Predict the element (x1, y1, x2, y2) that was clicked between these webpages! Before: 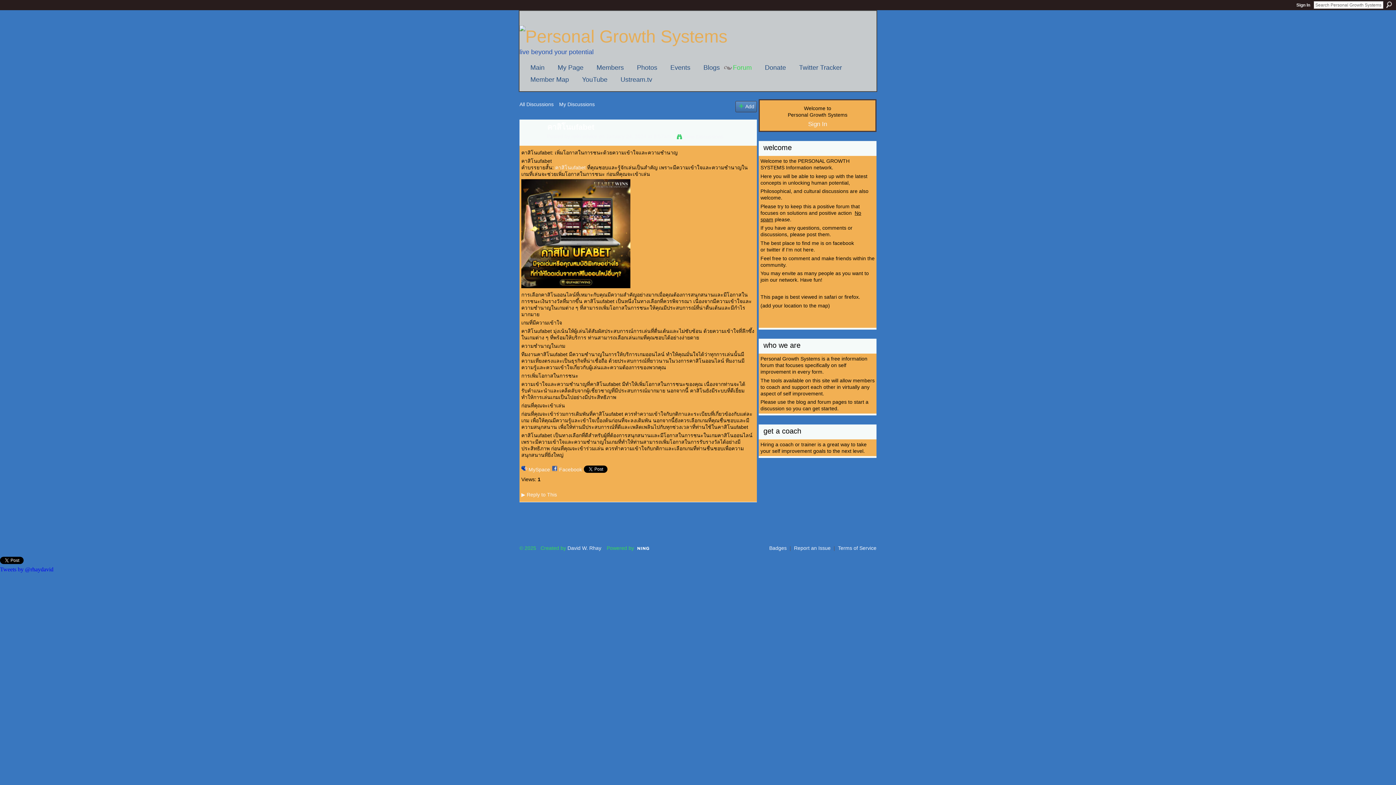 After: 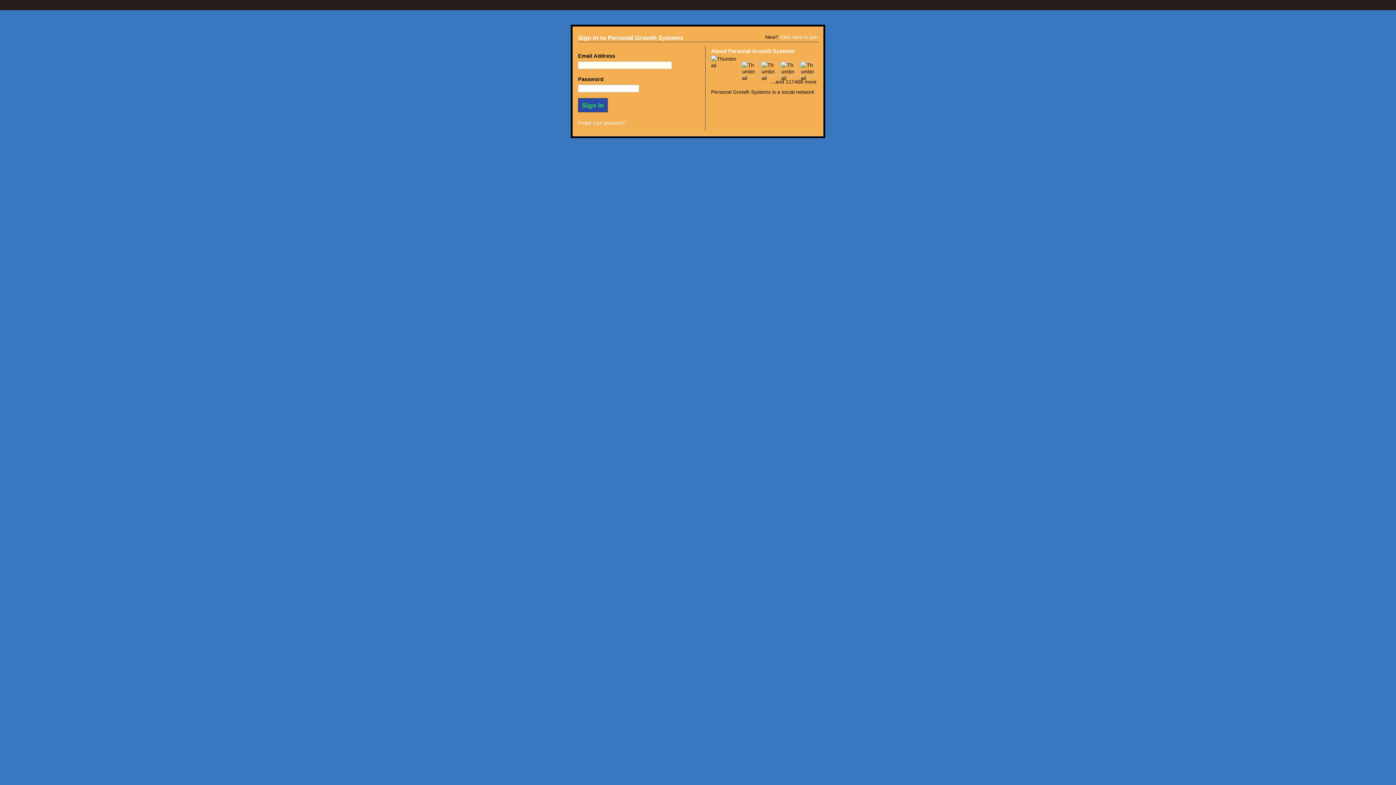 Action: bbox: (1294, 0, 1312, 10) label: Sign In